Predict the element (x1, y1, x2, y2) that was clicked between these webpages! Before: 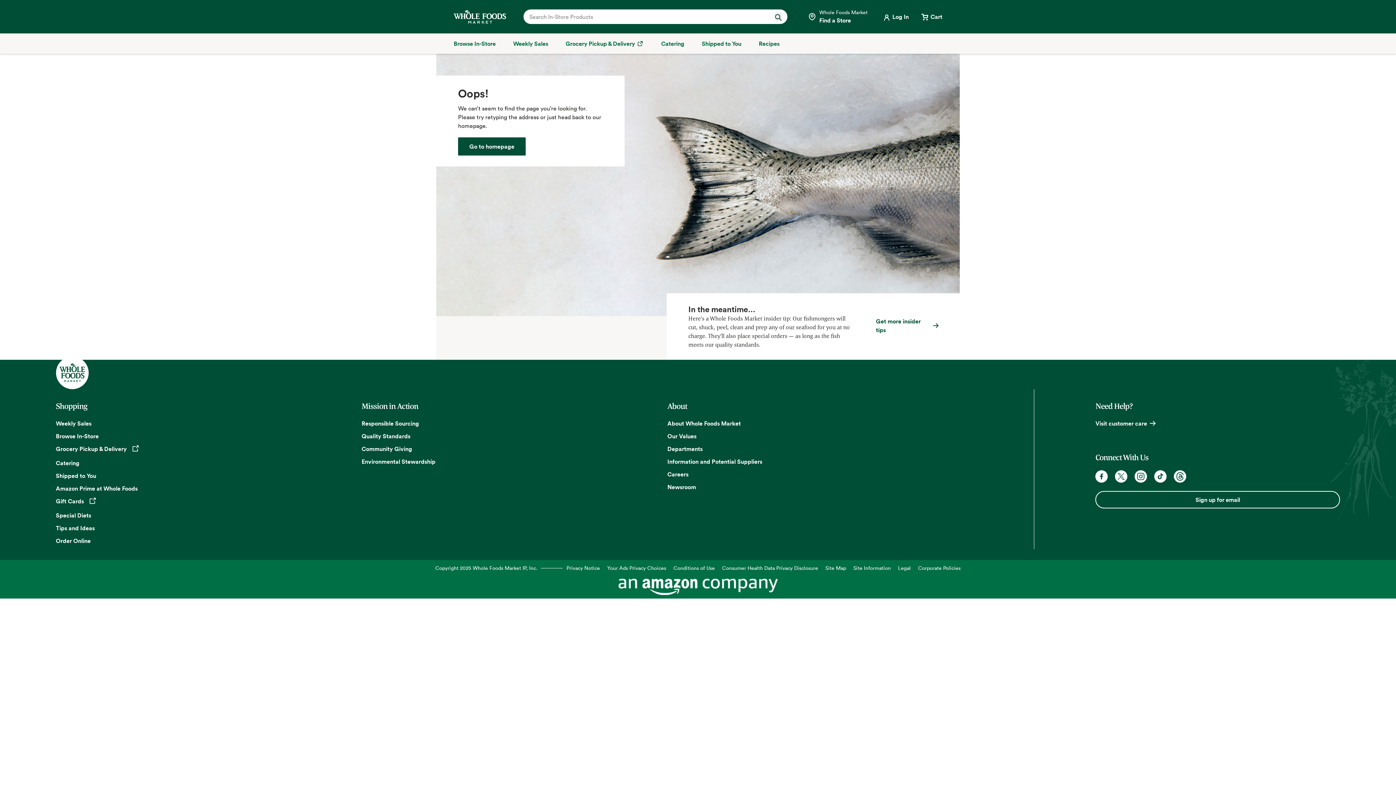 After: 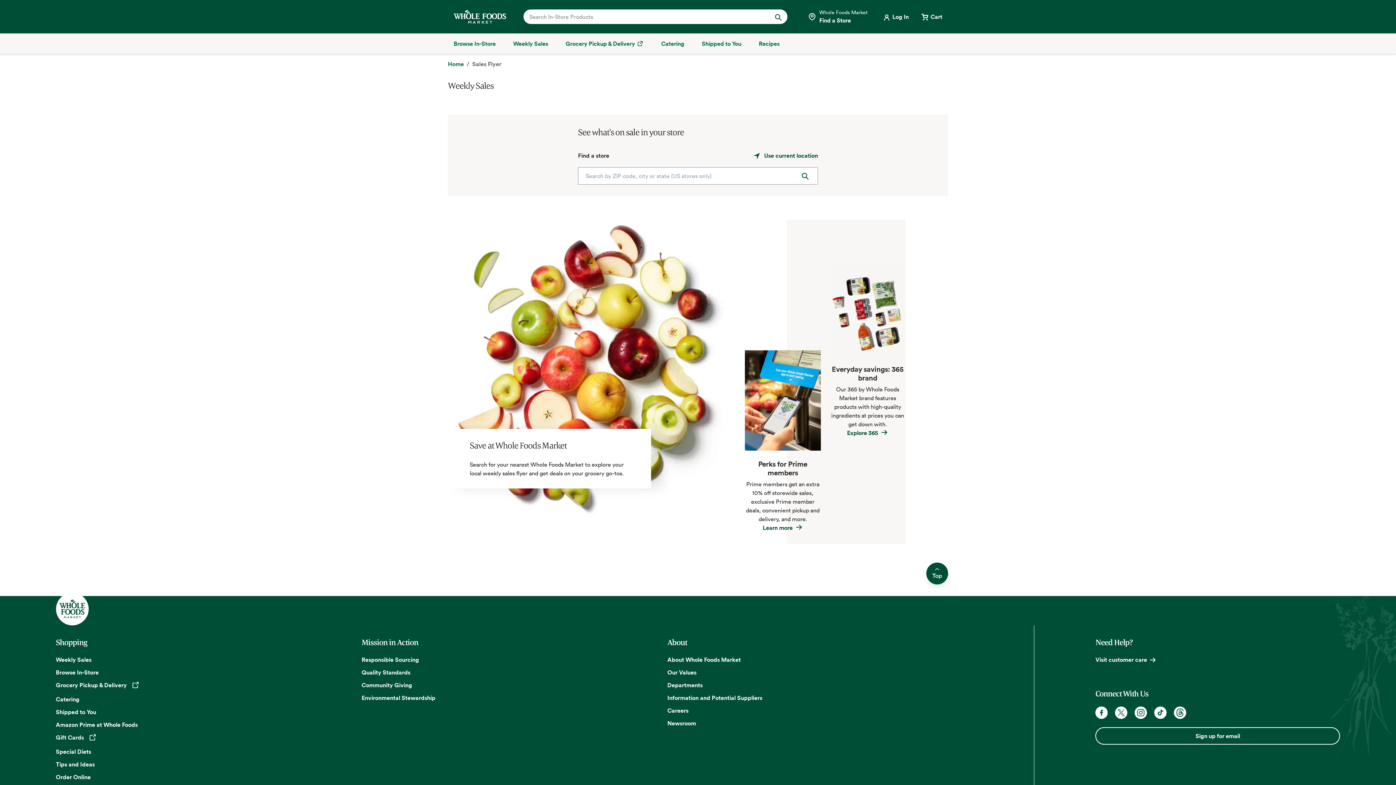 Action: label: Weekly Sales bbox: (513, 39, 548, 48)